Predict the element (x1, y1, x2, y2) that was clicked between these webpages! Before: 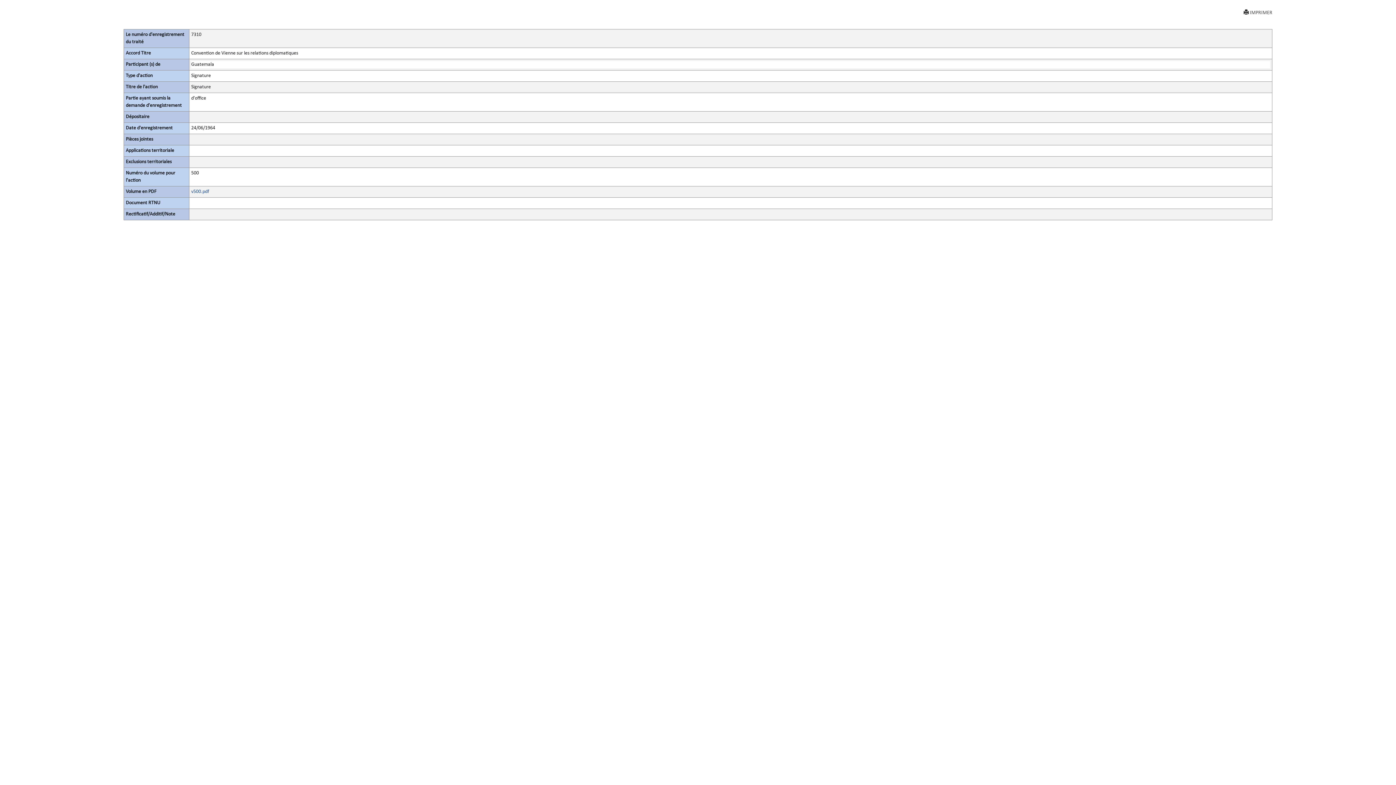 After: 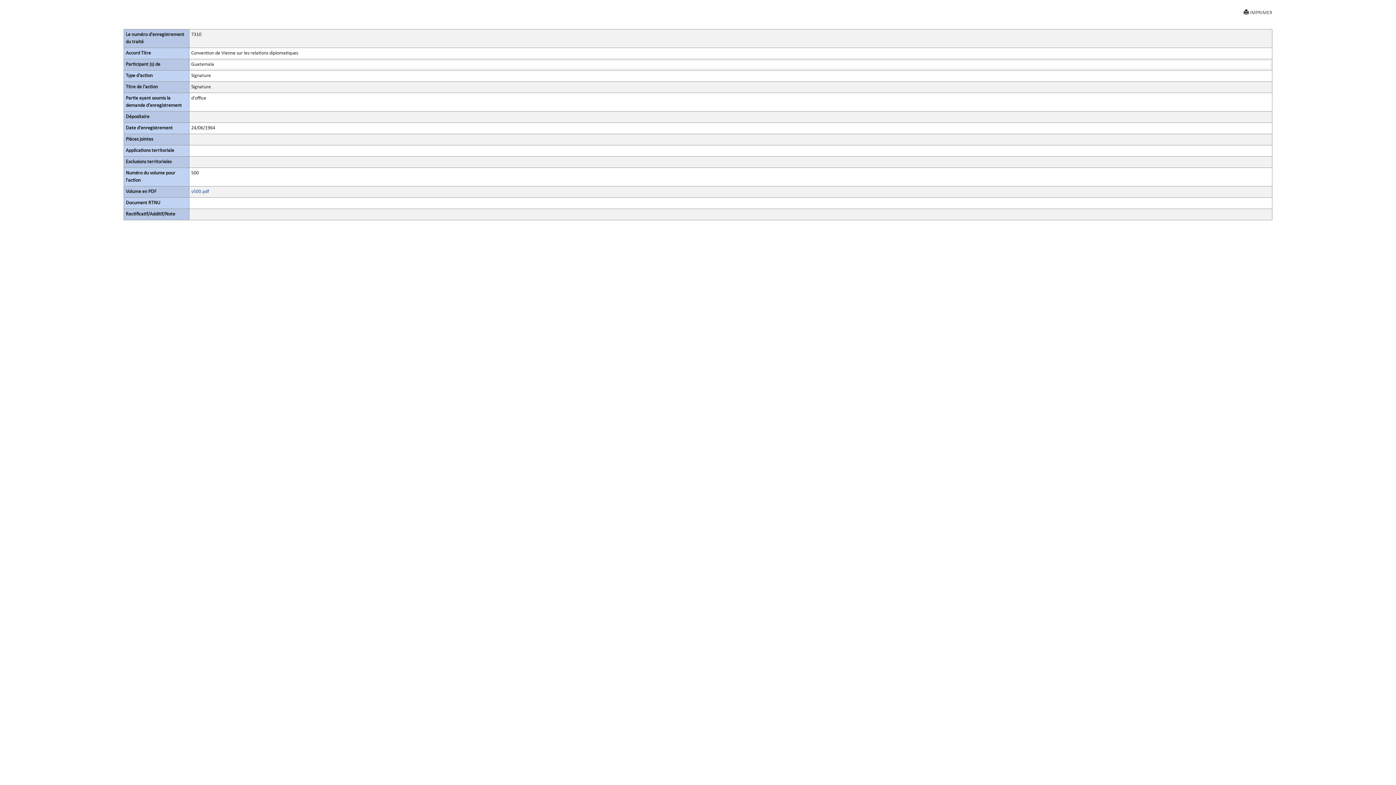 Action: bbox: (1244, 9, 1272, 16) label: IMPRIMER